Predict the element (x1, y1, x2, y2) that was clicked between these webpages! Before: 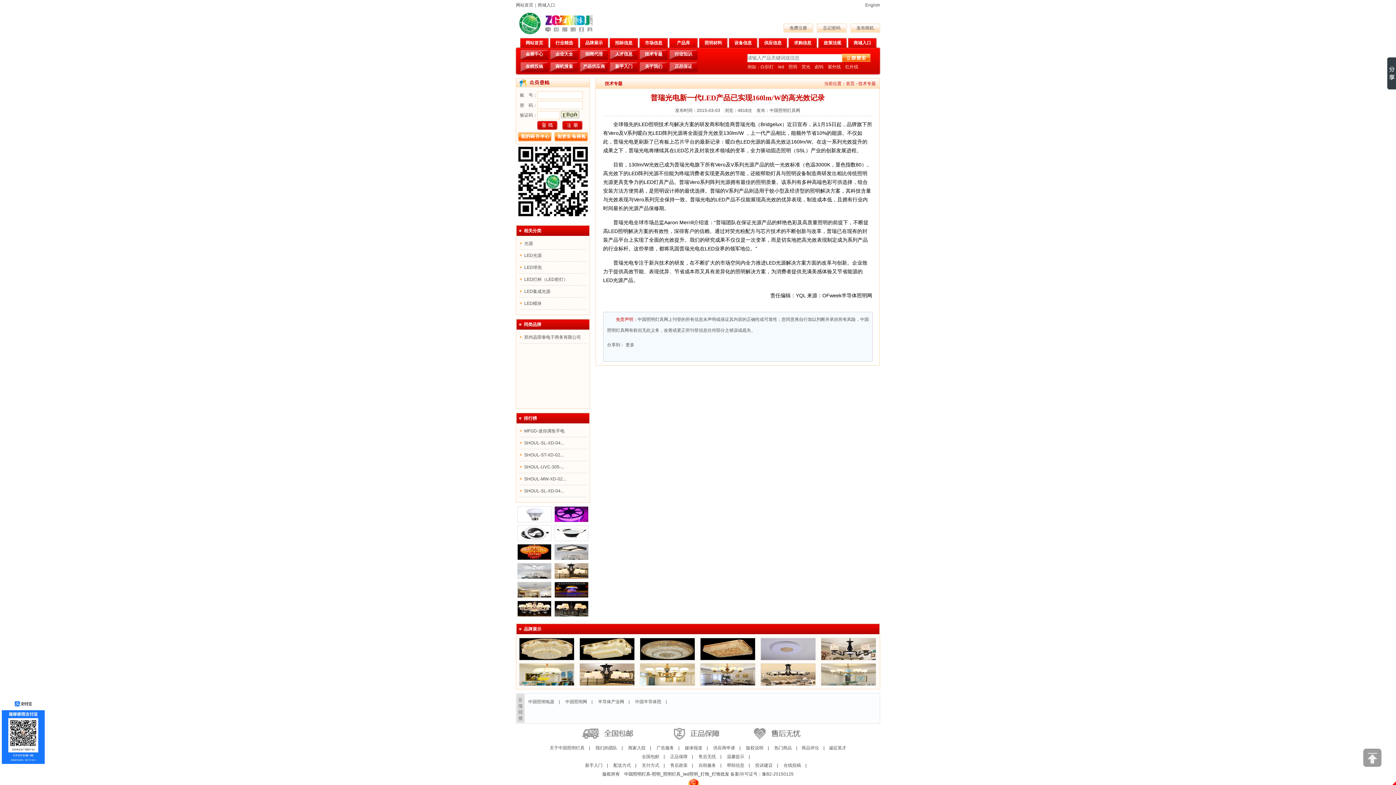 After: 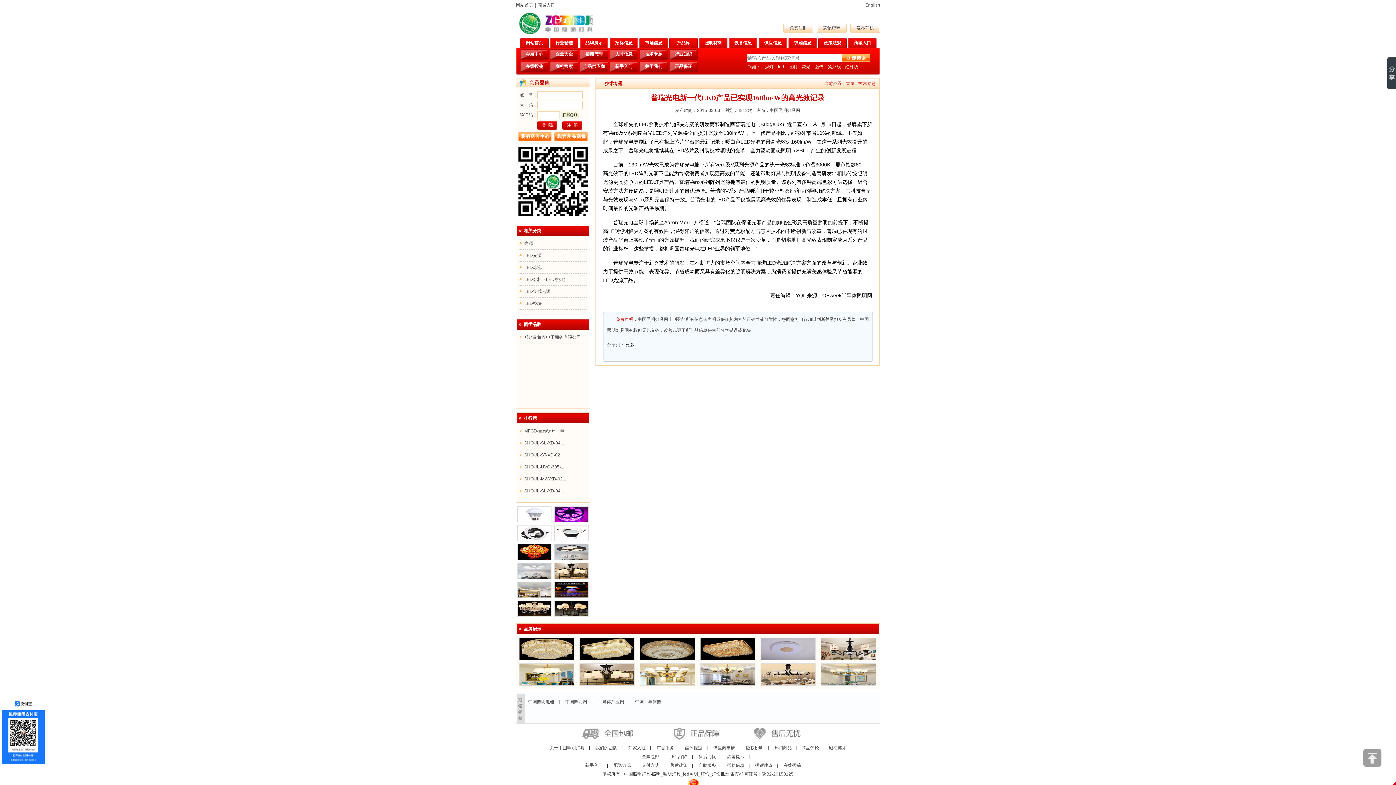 Action: bbox: (625, 342, 634, 347) label: 更多